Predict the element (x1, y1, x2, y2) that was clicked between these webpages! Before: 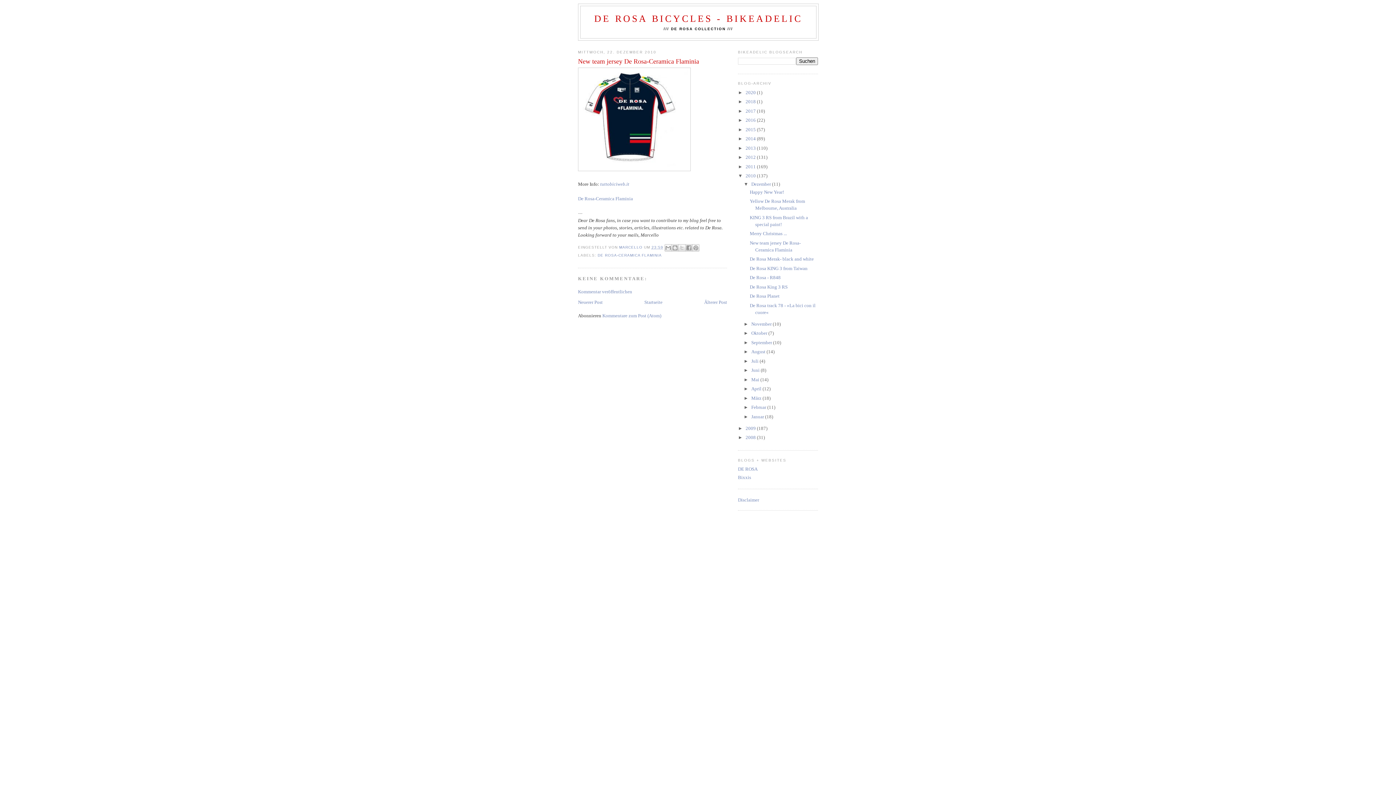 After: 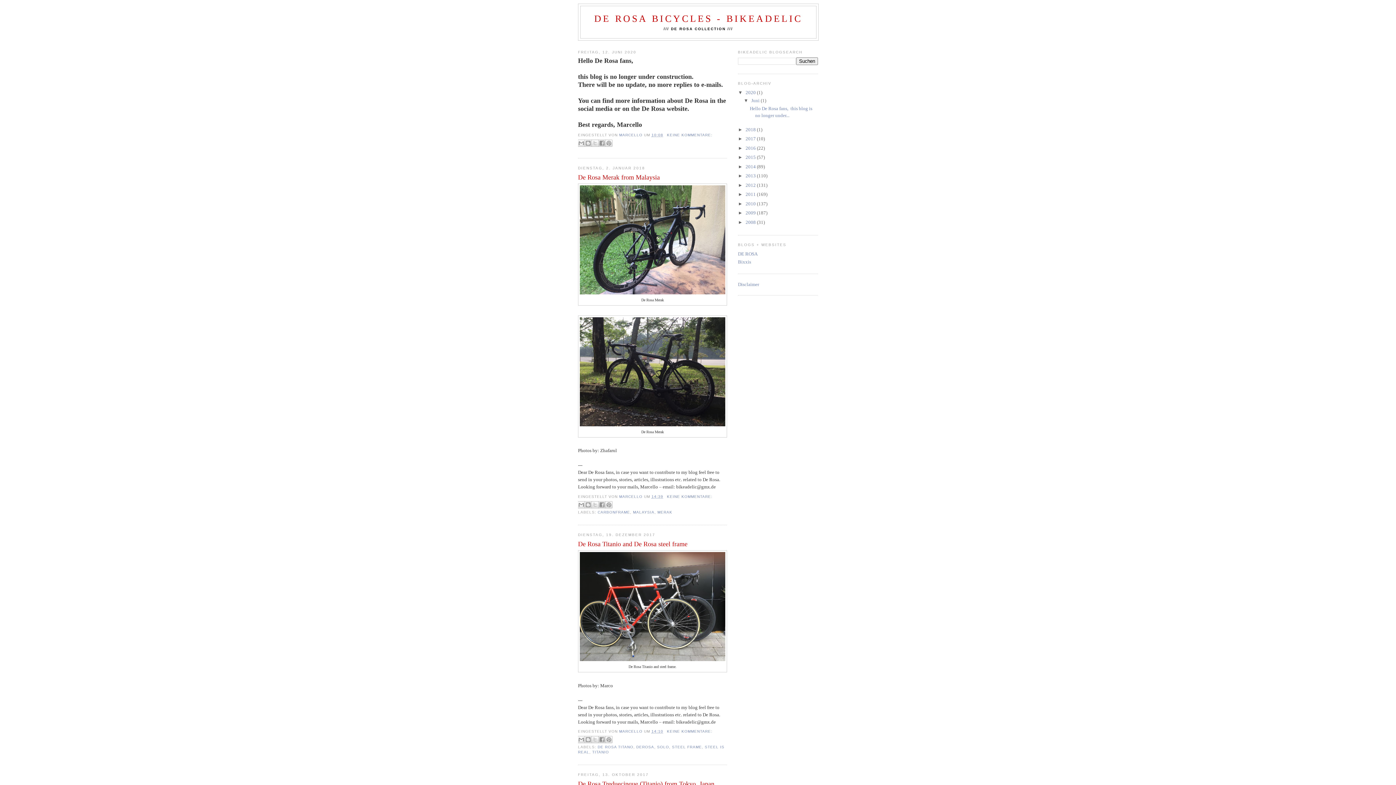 Action: bbox: (644, 299, 662, 305) label: Startseite